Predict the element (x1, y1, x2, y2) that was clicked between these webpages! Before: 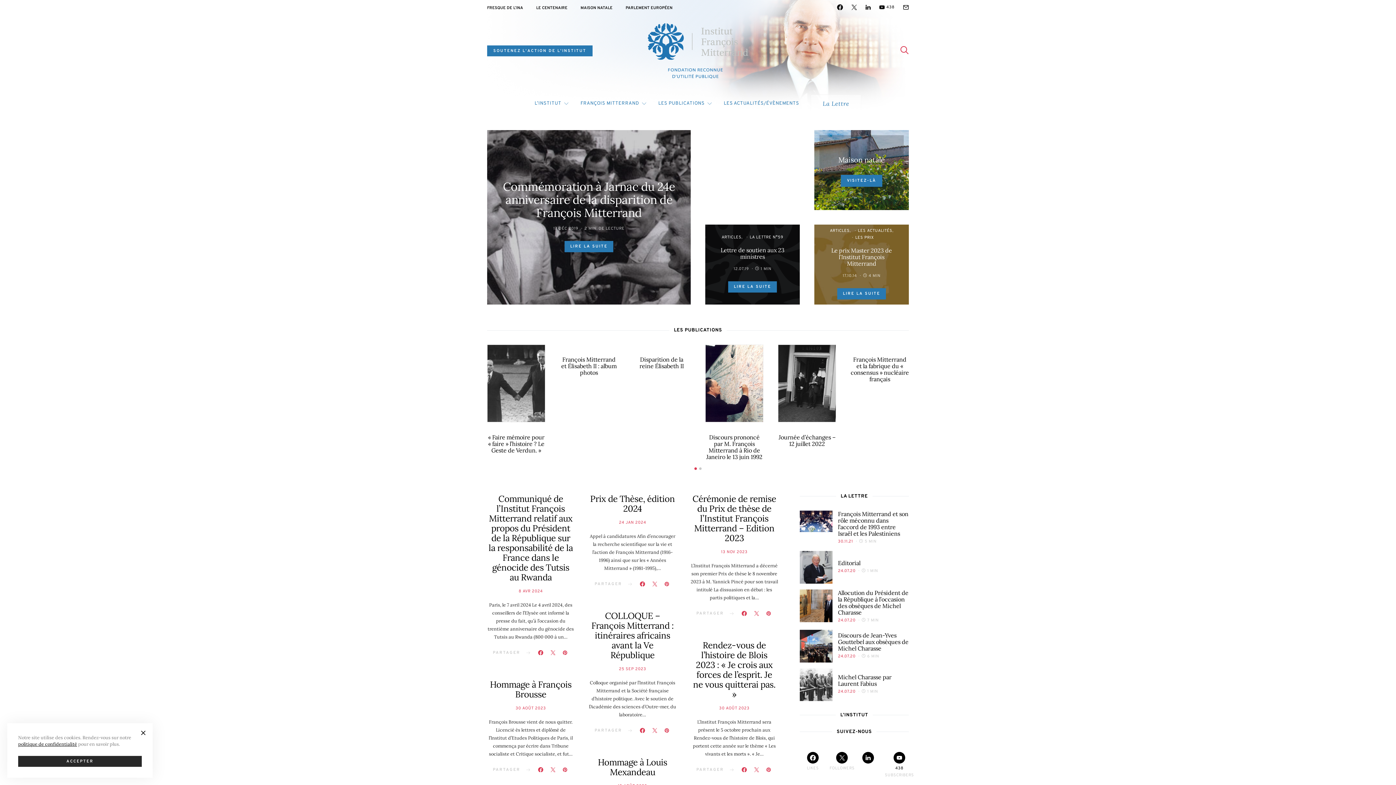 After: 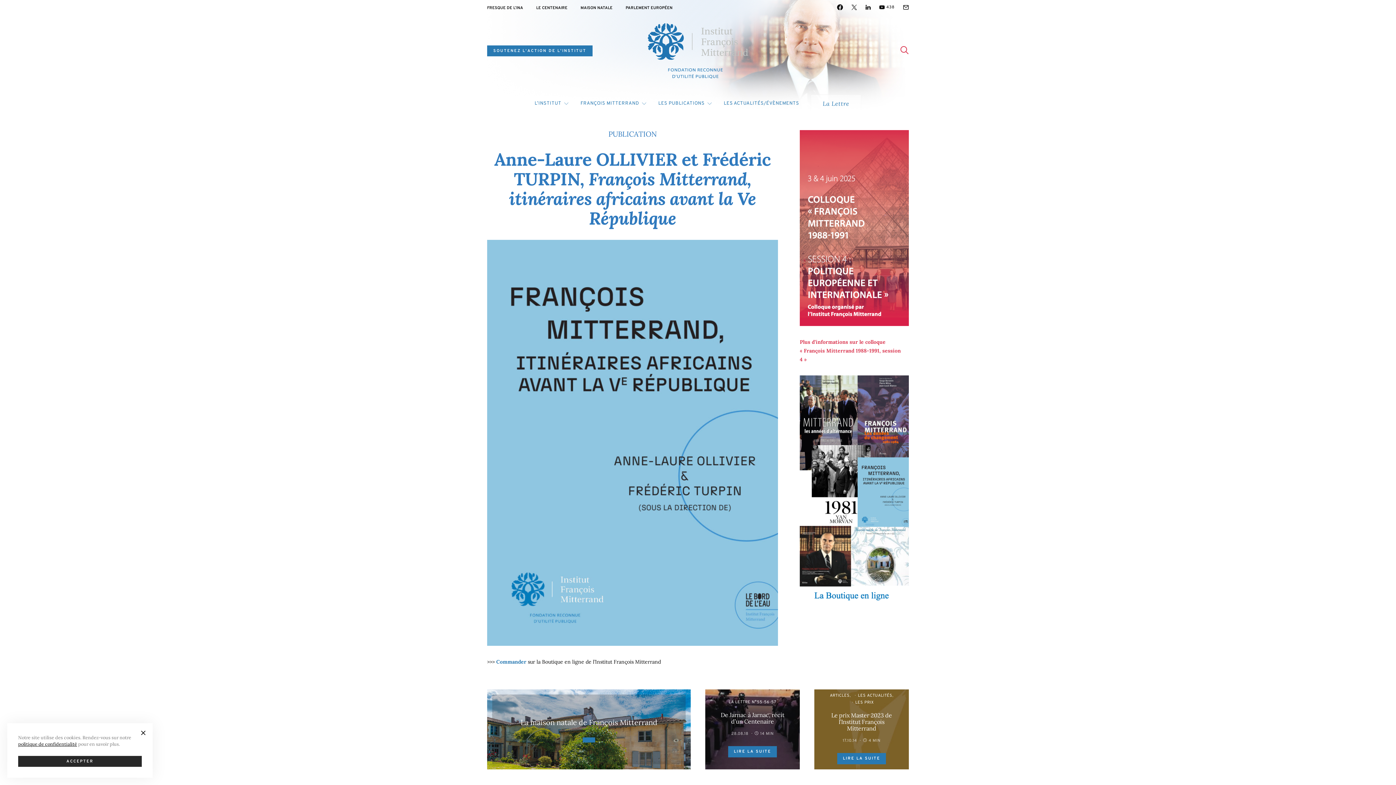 Action: bbox: (647, 47, 748, 53)